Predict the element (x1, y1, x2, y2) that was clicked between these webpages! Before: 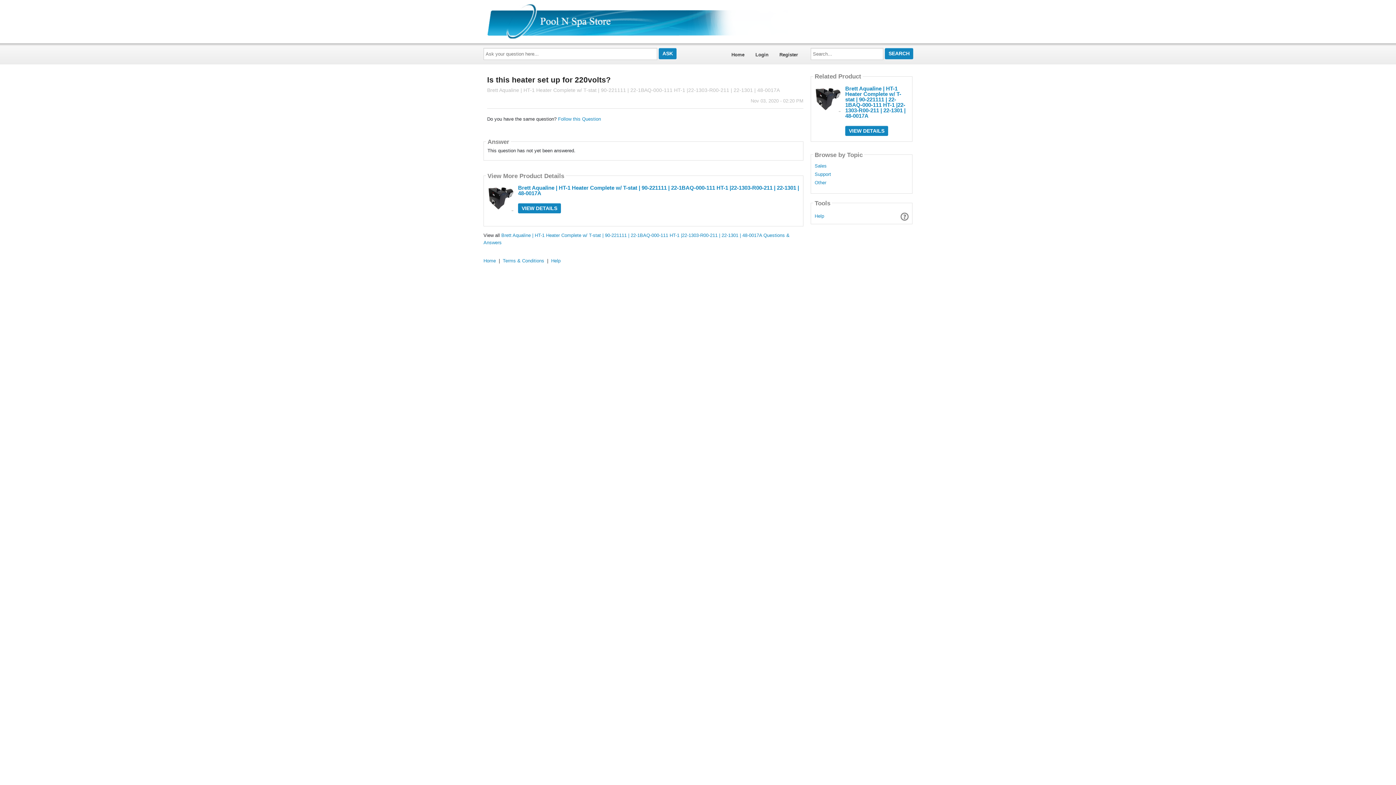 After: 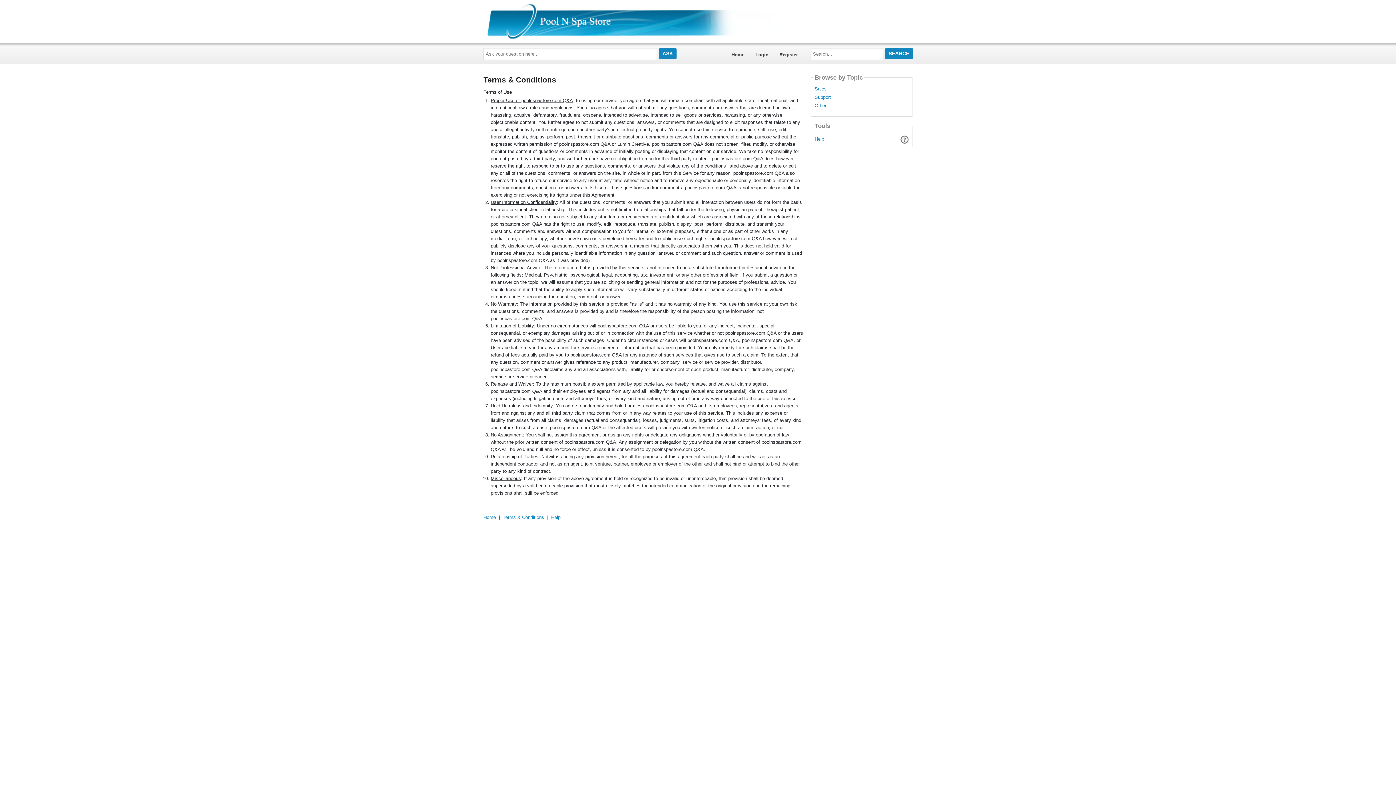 Action: label: Terms & Conditions bbox: (502, 258, 544, 263)